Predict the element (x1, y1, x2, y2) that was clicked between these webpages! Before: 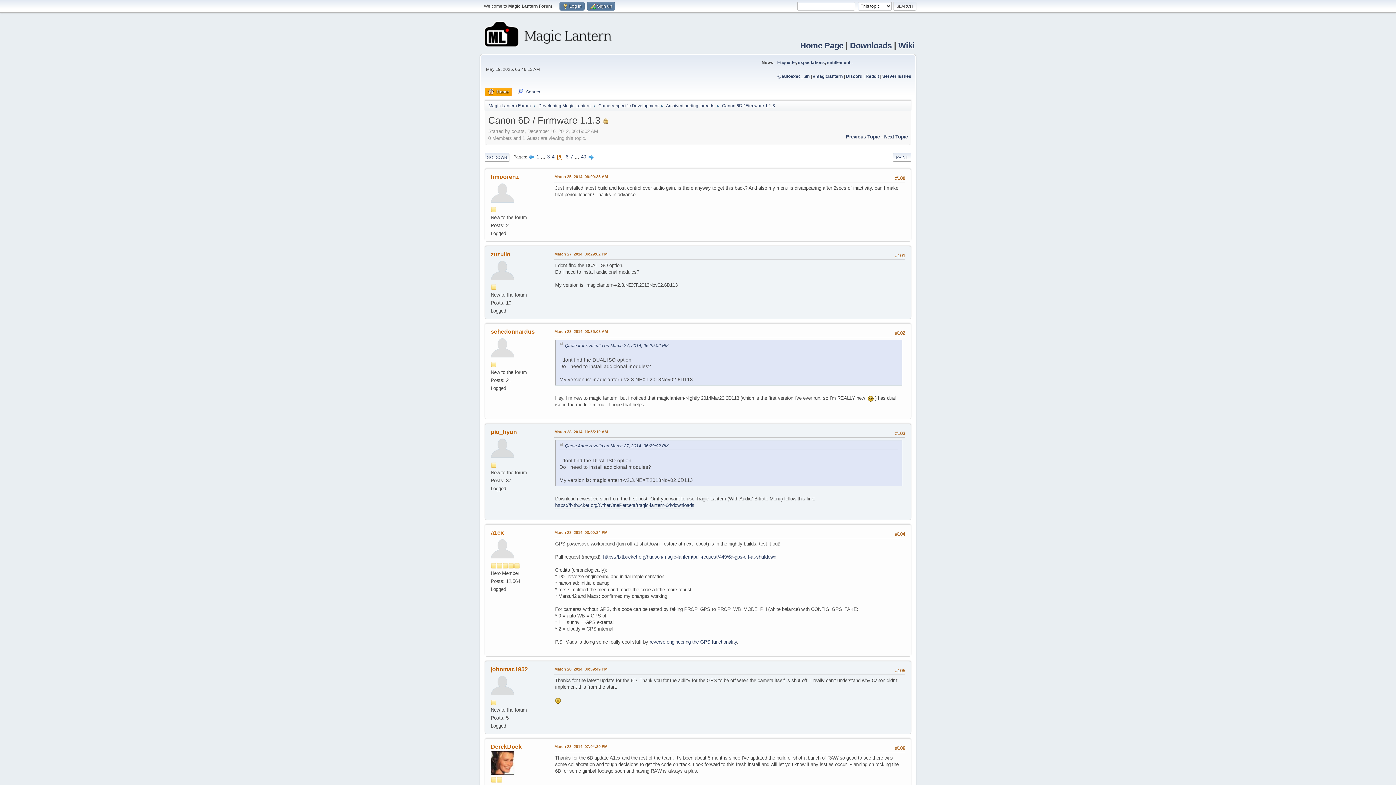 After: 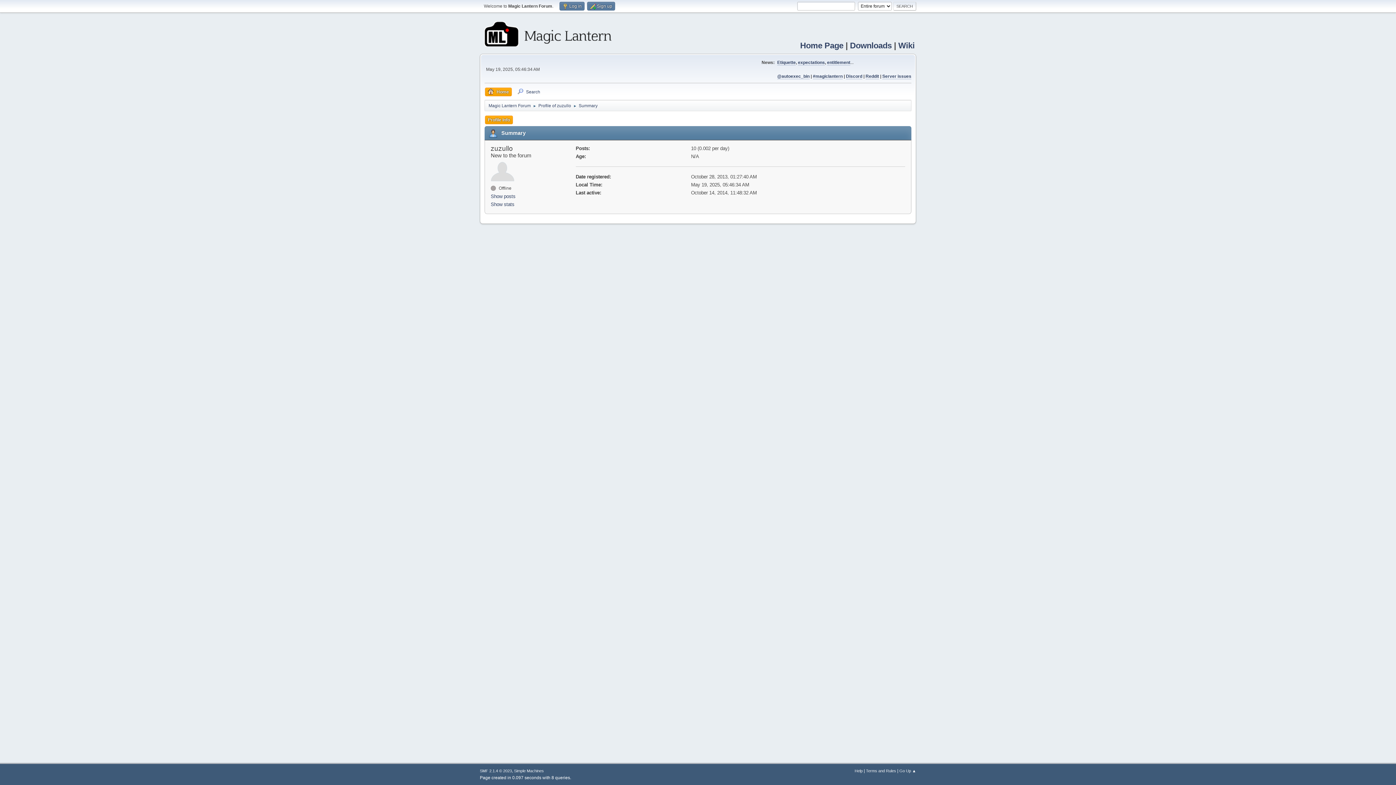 Action: bbox: (490, 251, 510, 257) label: zuzullo